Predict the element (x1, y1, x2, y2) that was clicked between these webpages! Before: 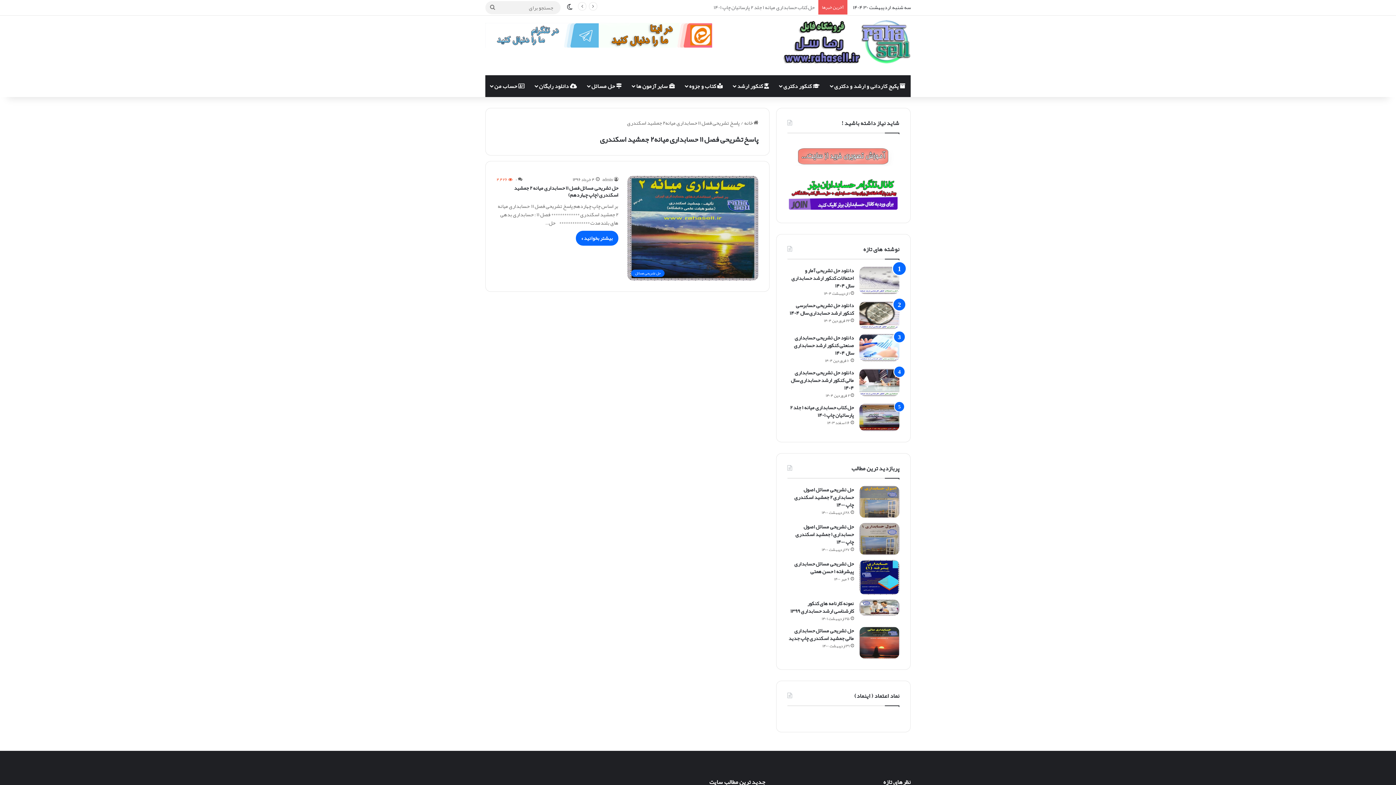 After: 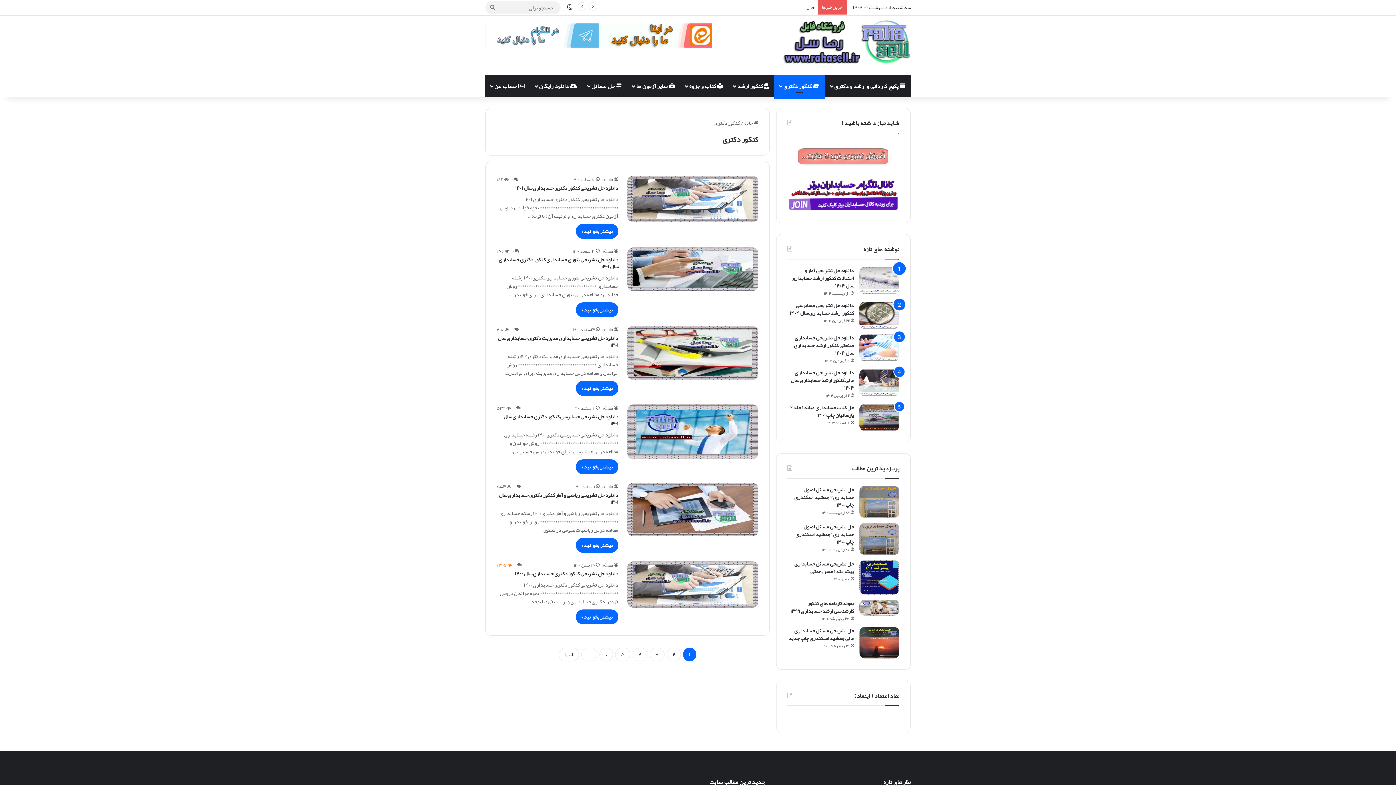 Action: label:  کنکور دکتری bbox: (774, 75, 825, 97)